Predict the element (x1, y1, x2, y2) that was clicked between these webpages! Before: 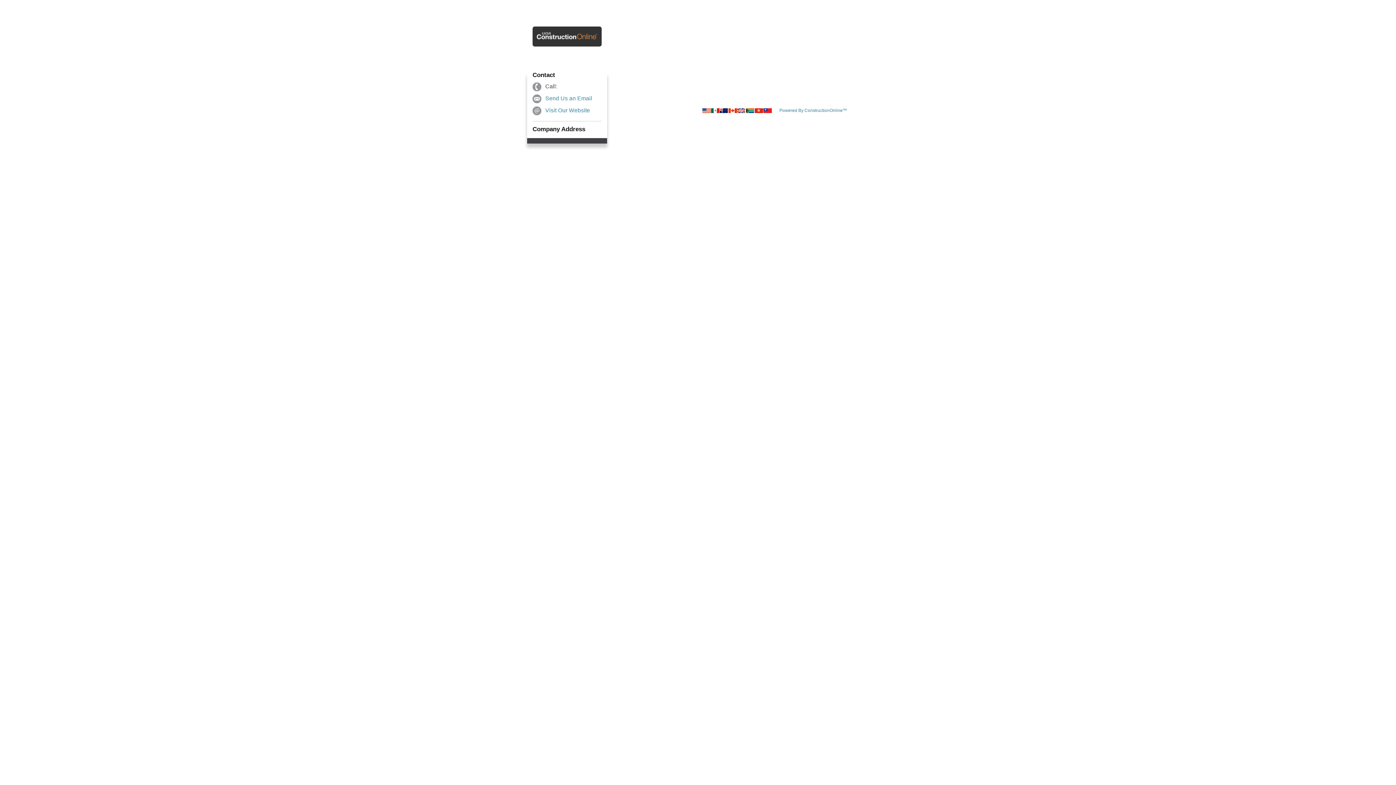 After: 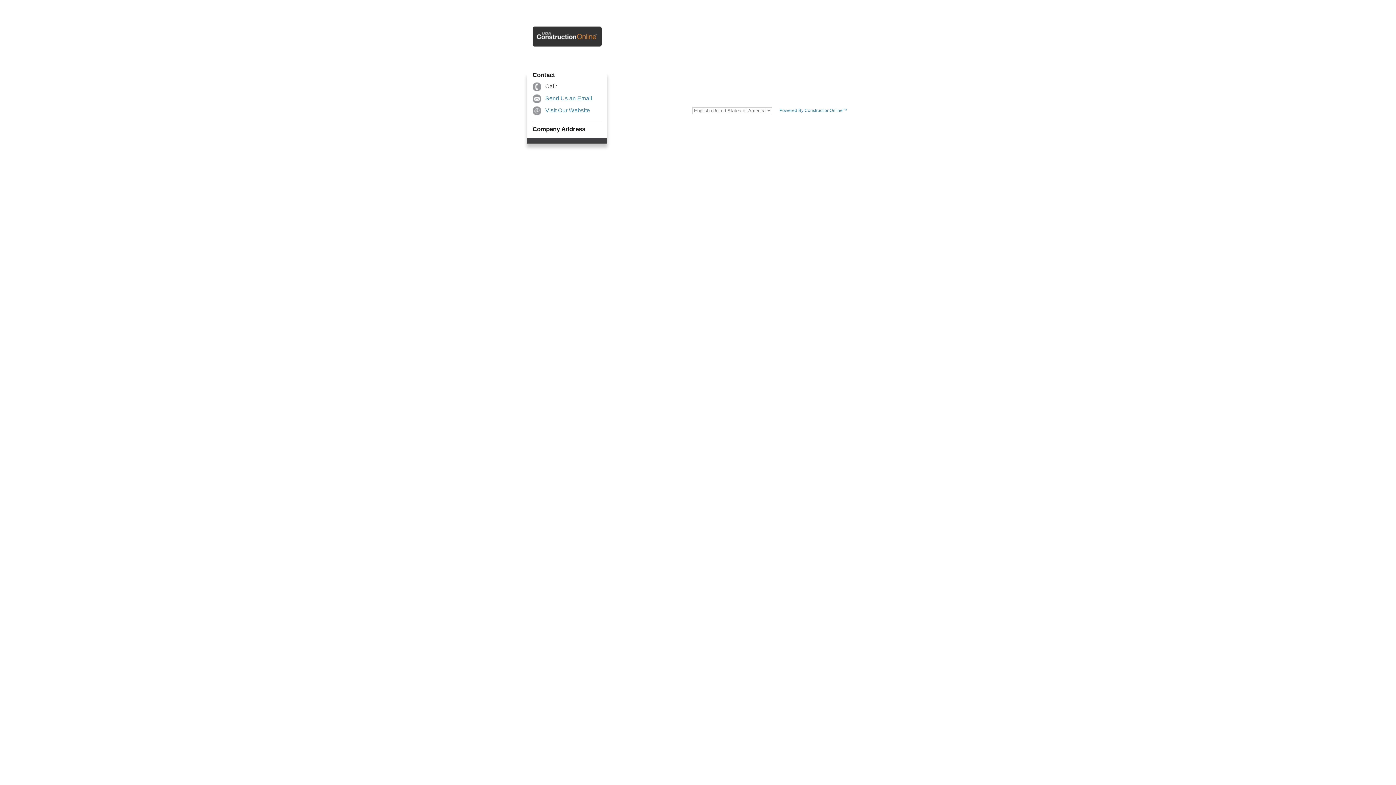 Action: bbox: (763, 108, 779, 113)